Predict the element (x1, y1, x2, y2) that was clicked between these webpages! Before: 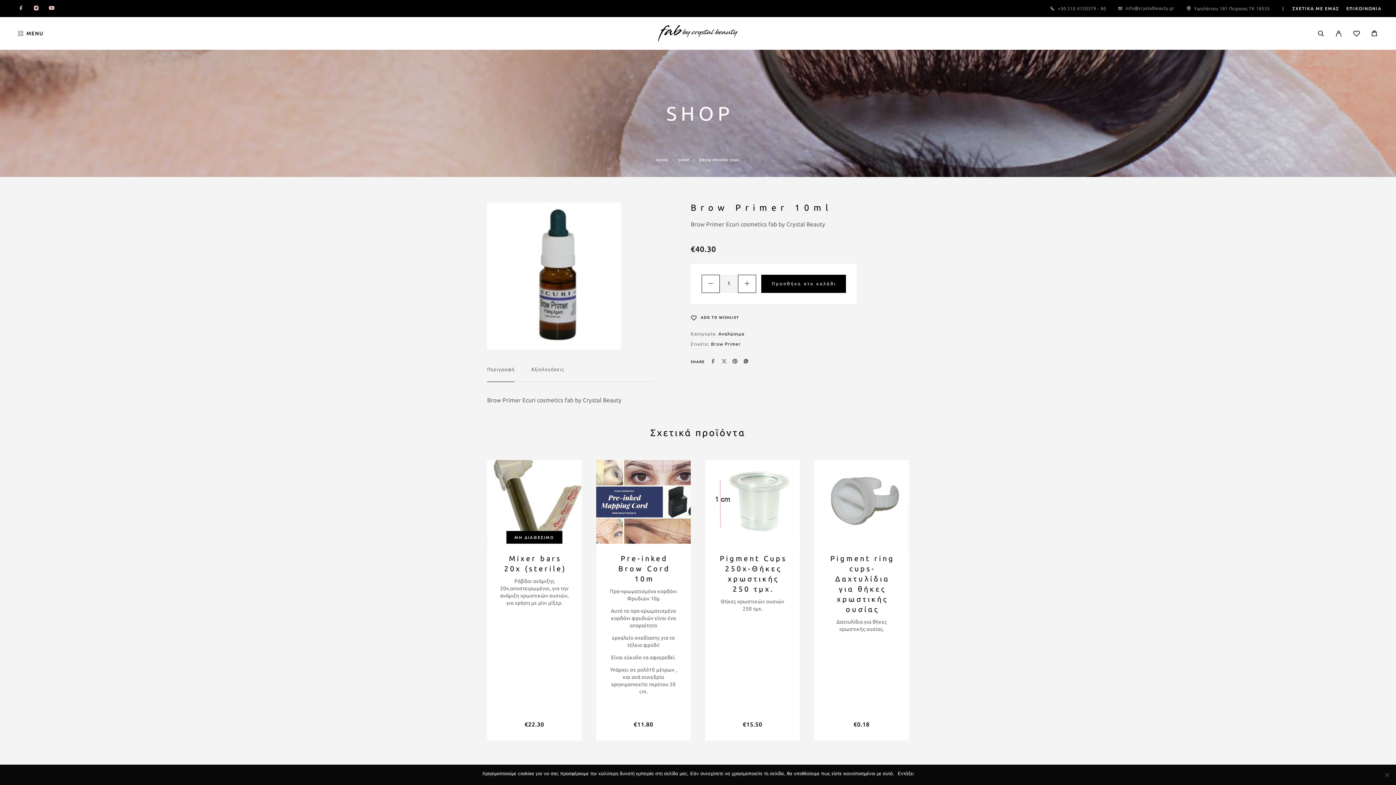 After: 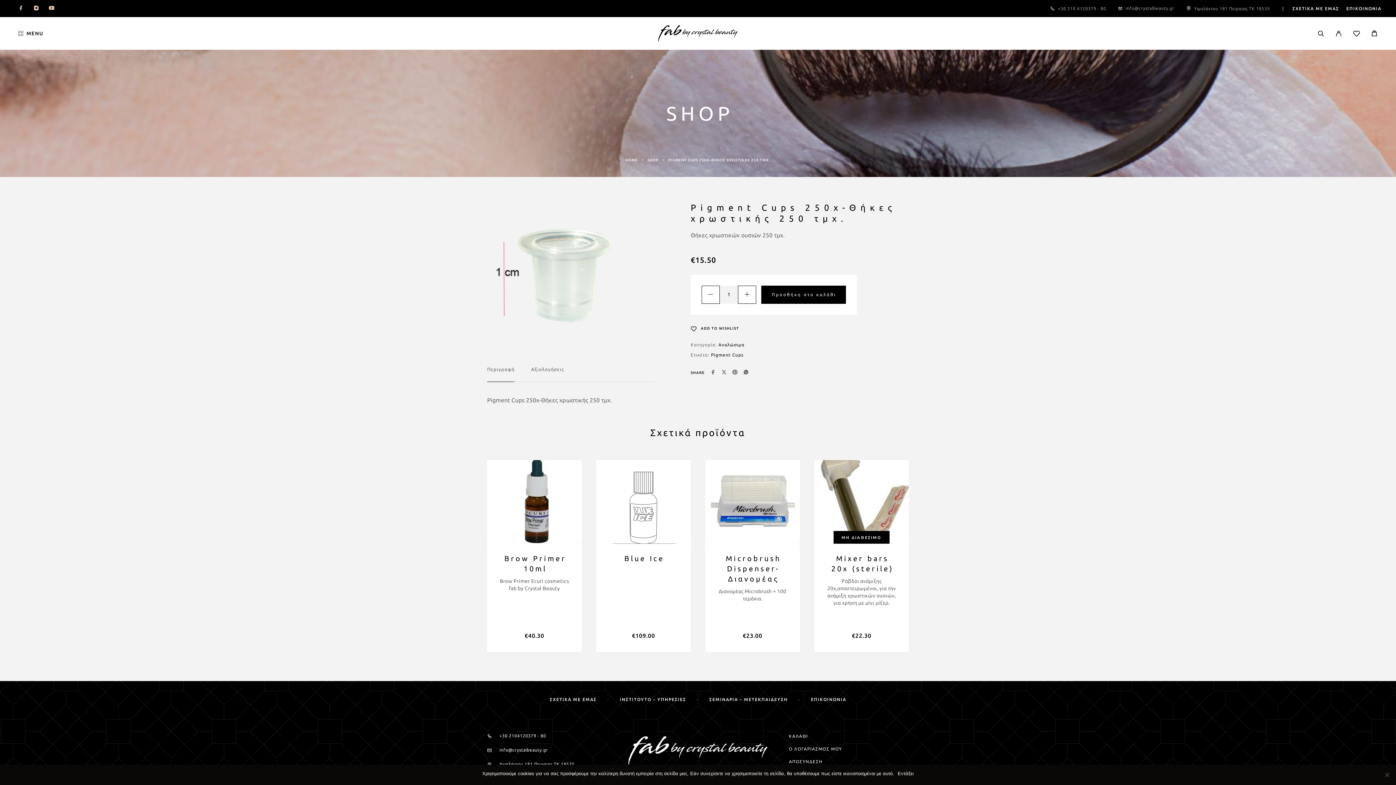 Action: label: Pigment Cups 250x-Θήκες χρωστικής 250 τμχ. bbox: (716, 553, 789, 594)